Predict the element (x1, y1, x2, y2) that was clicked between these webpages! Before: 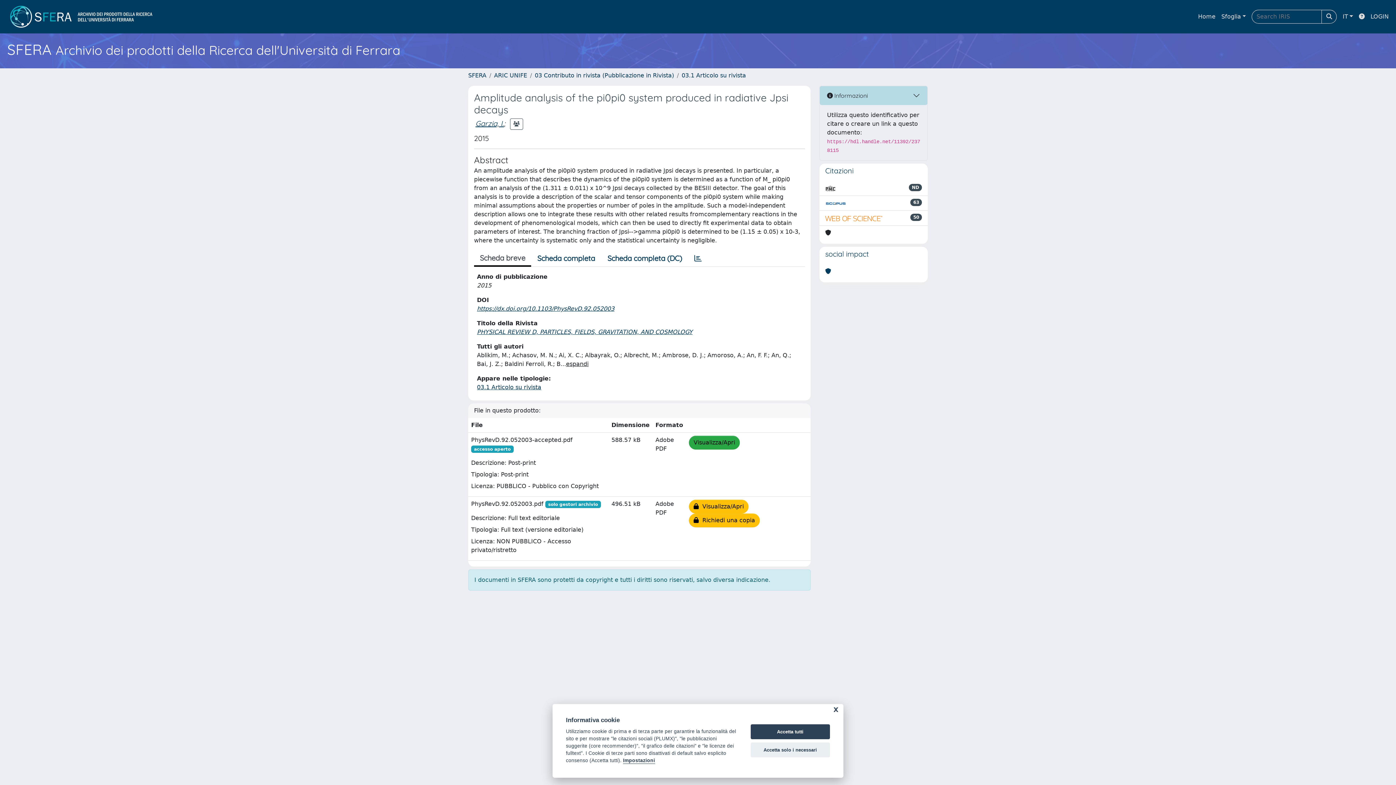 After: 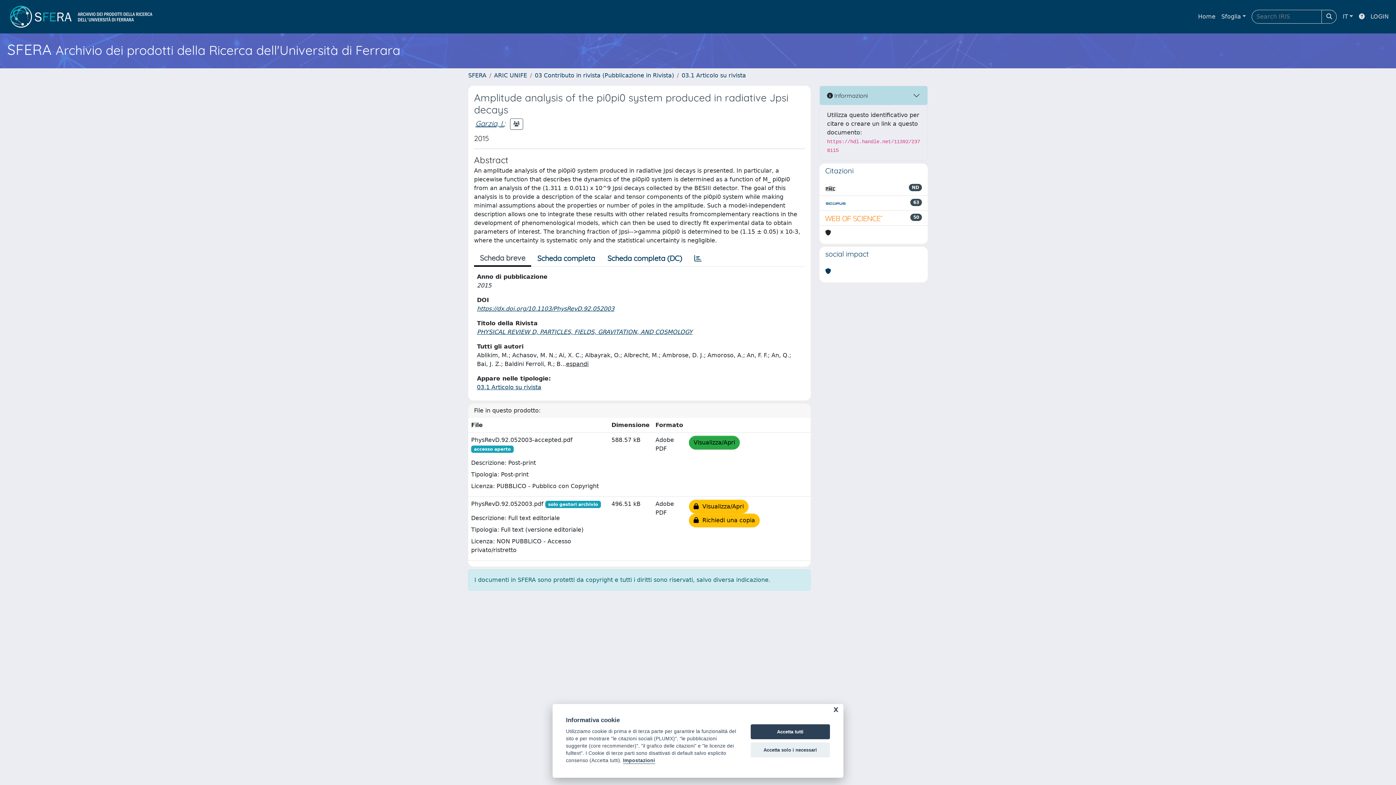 Action: bbox: (825, 198, 846, 207)